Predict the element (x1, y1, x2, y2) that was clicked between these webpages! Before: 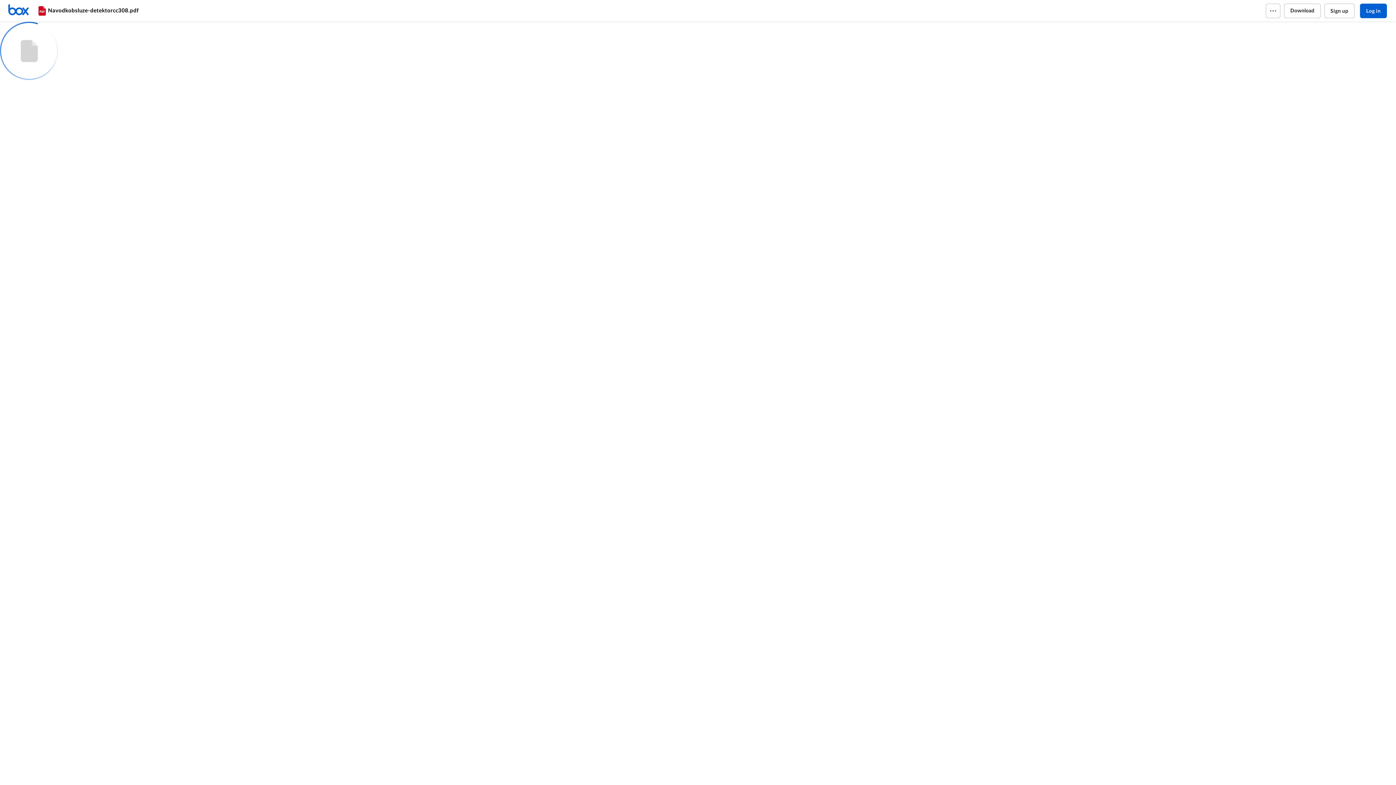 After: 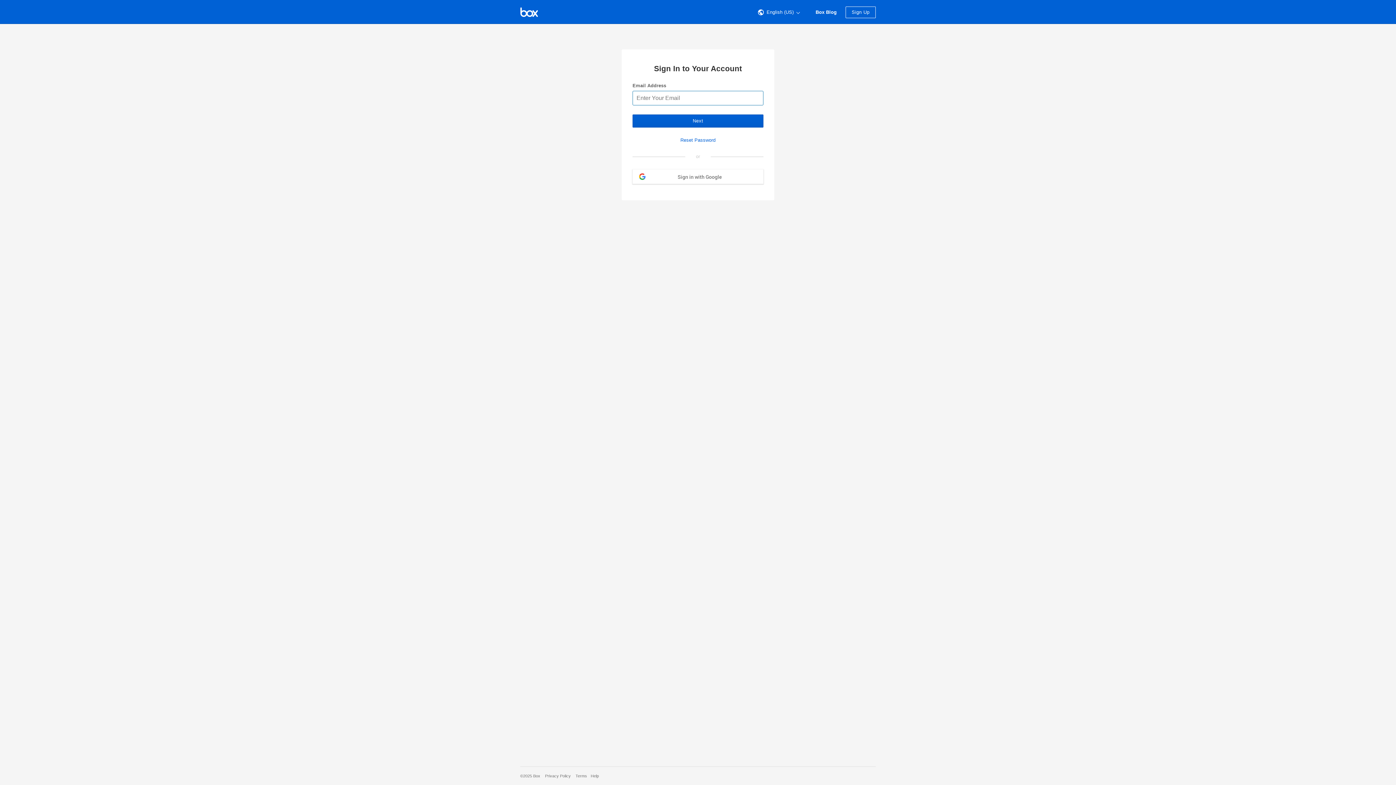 Action: label: Log in bbox: (1360, 3, 1387, 18)